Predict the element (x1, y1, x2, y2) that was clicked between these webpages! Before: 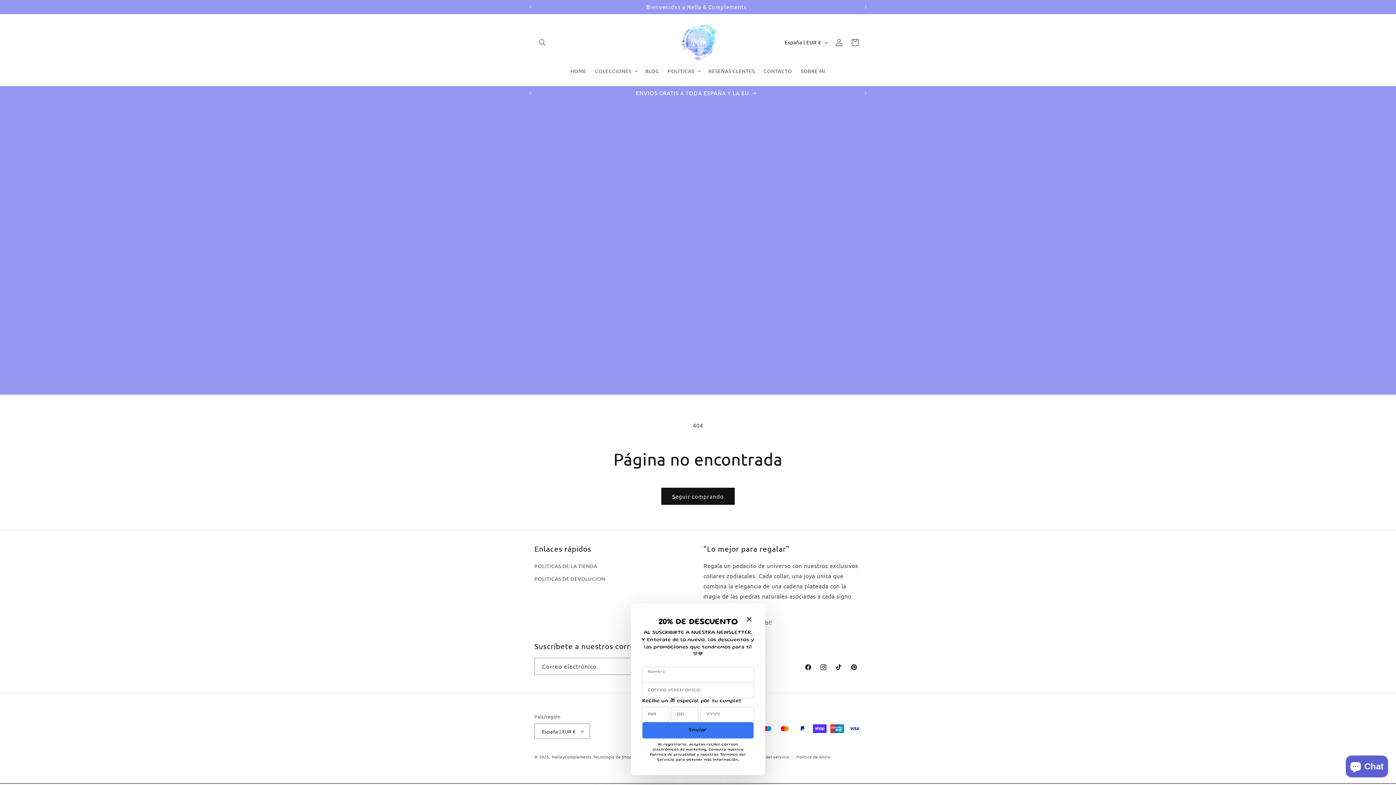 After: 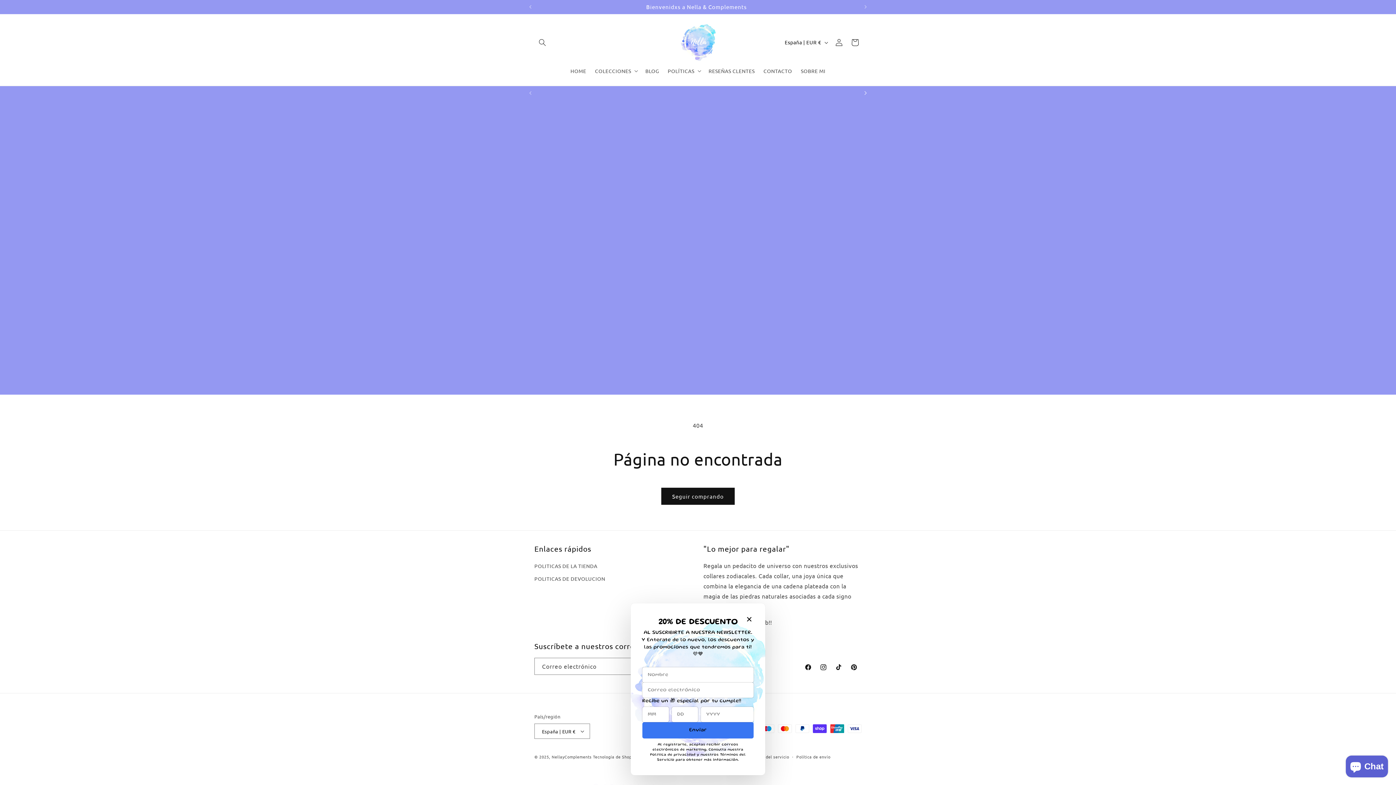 Action: label: Anuncio siguiente bbox: (857, 86, 873, 100)